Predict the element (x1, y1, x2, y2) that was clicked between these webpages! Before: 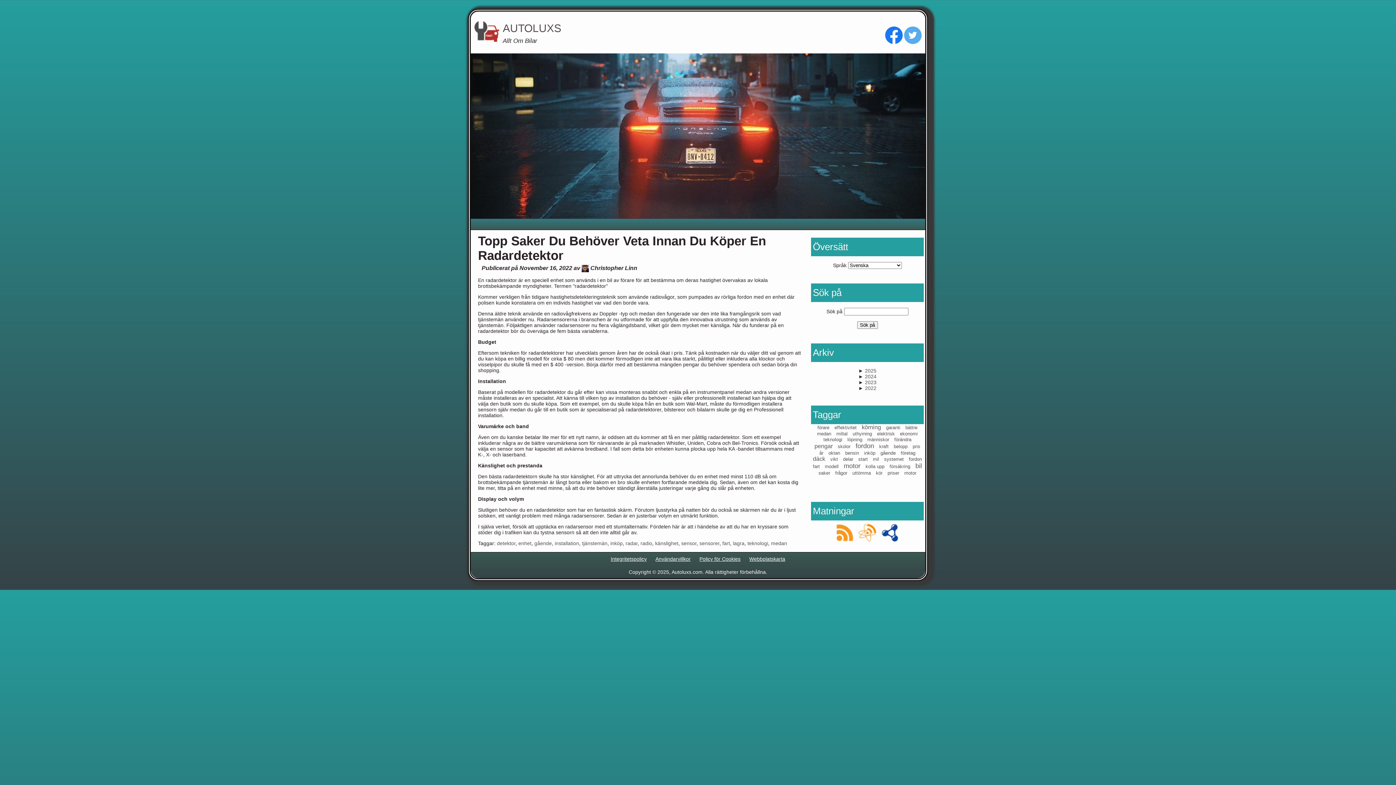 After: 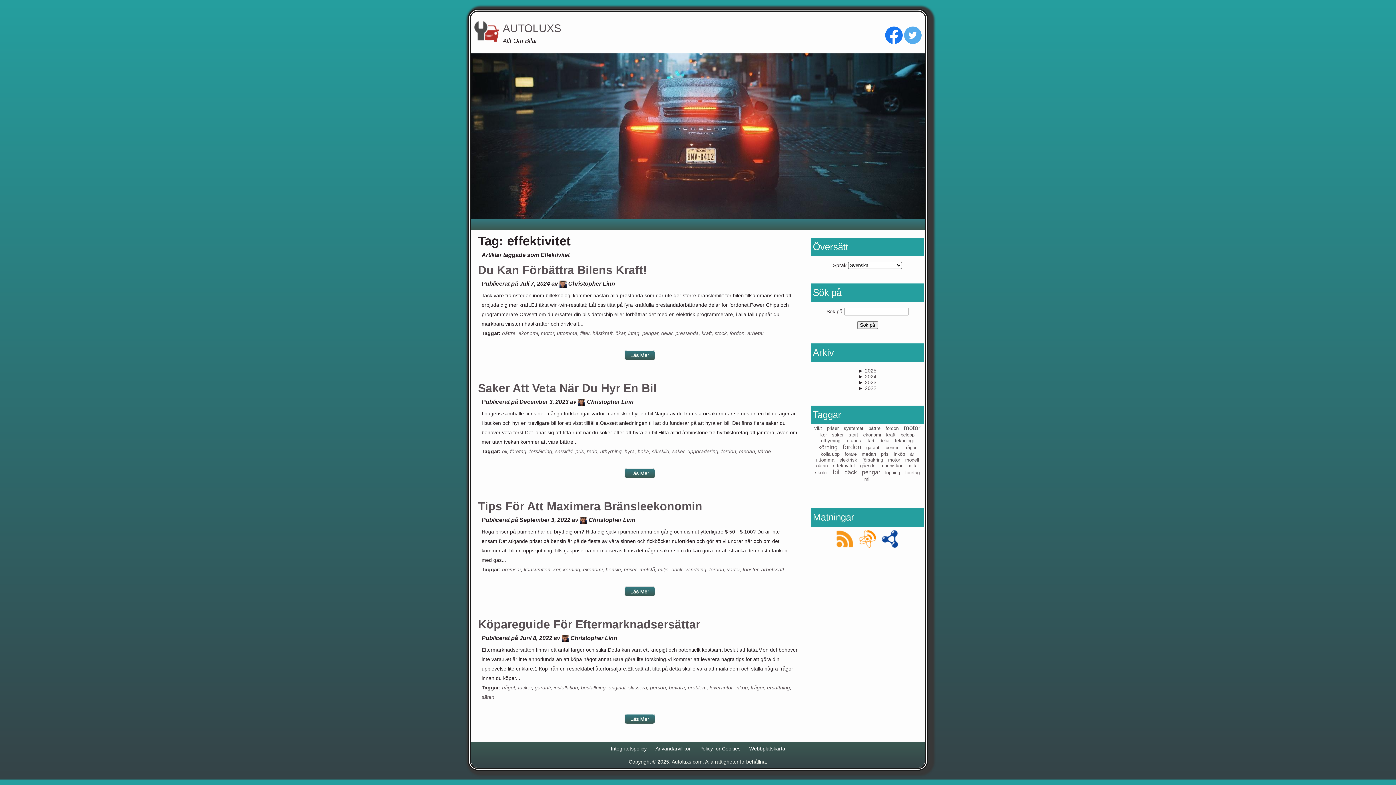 Action: label: effektivitet bbox: (834, 425, 856, 430)